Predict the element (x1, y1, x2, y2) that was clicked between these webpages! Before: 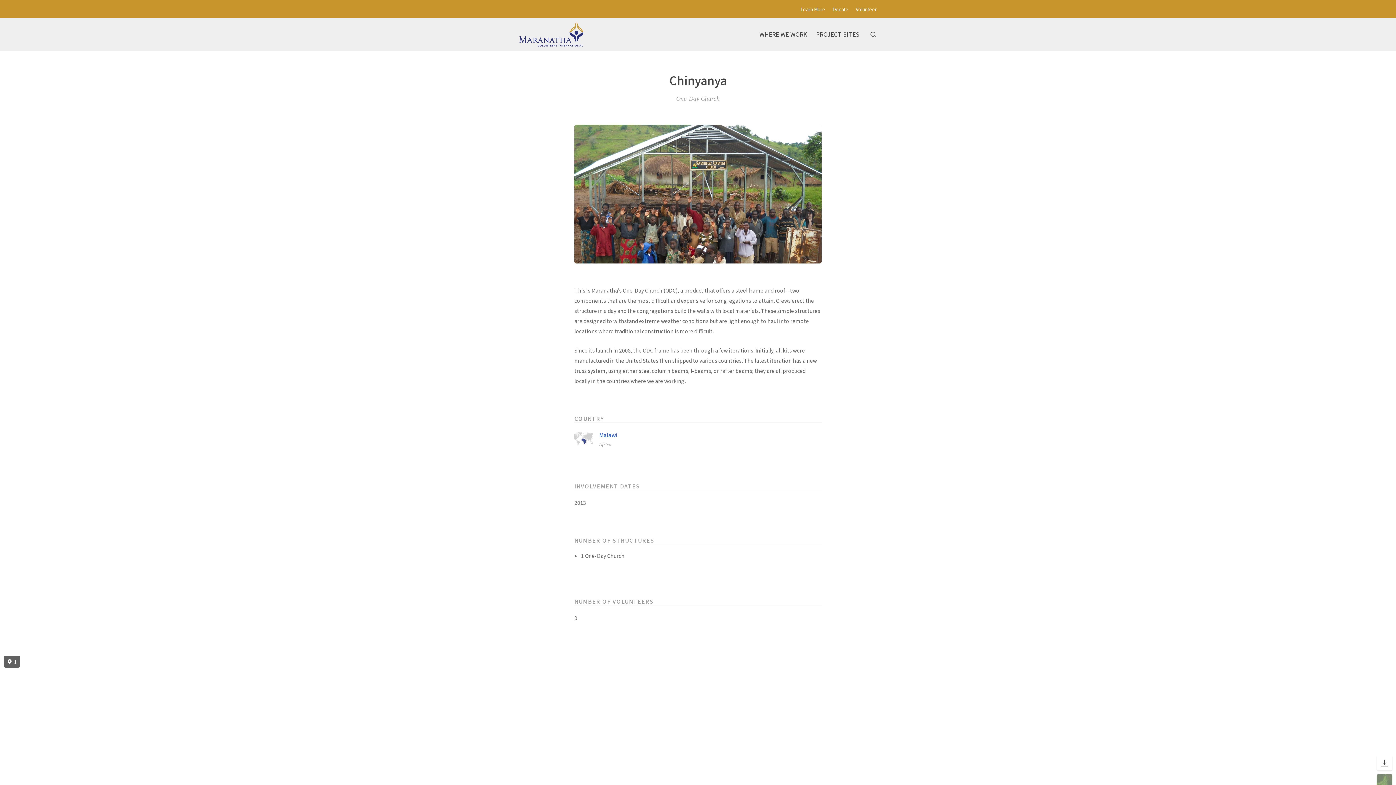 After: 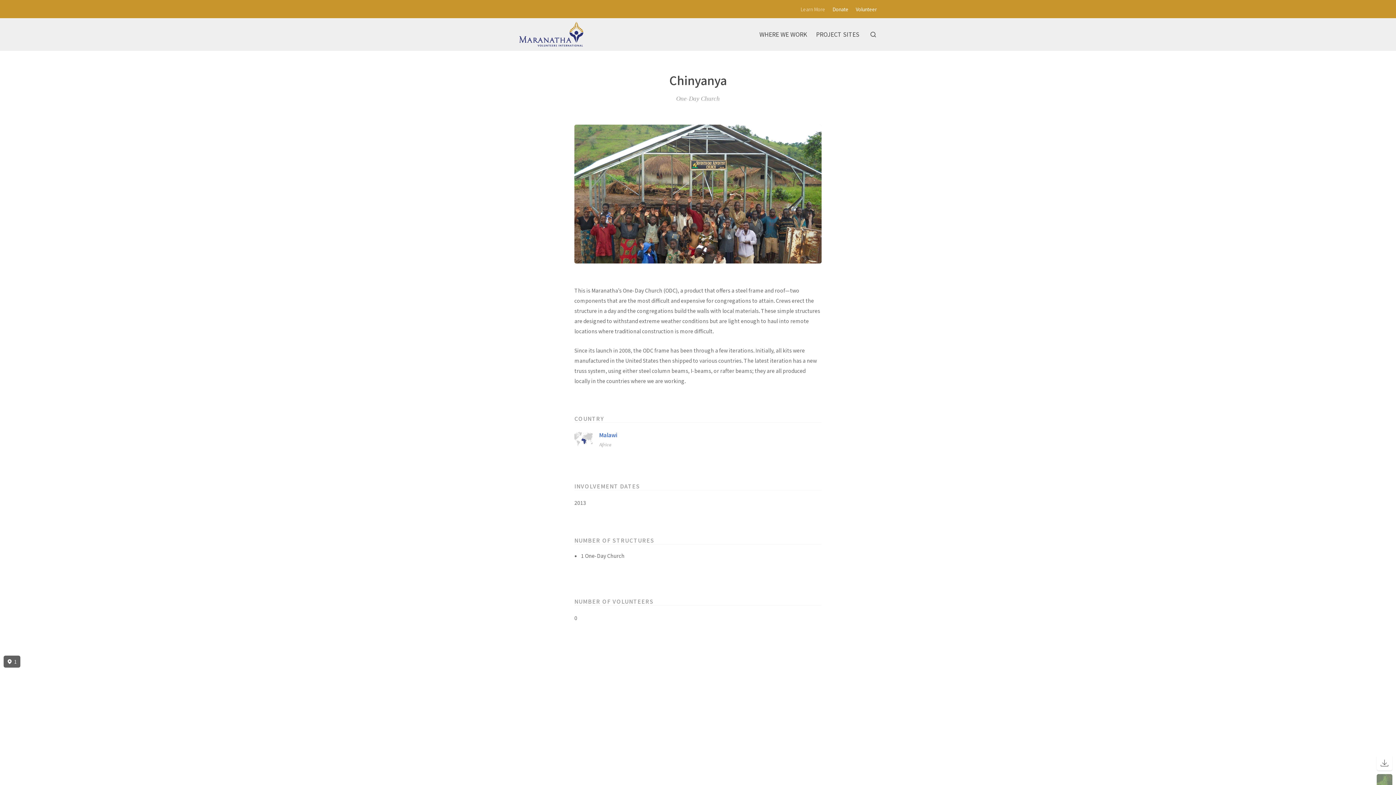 Action: bbox: (800, 0, 825, 18) label: Learn More